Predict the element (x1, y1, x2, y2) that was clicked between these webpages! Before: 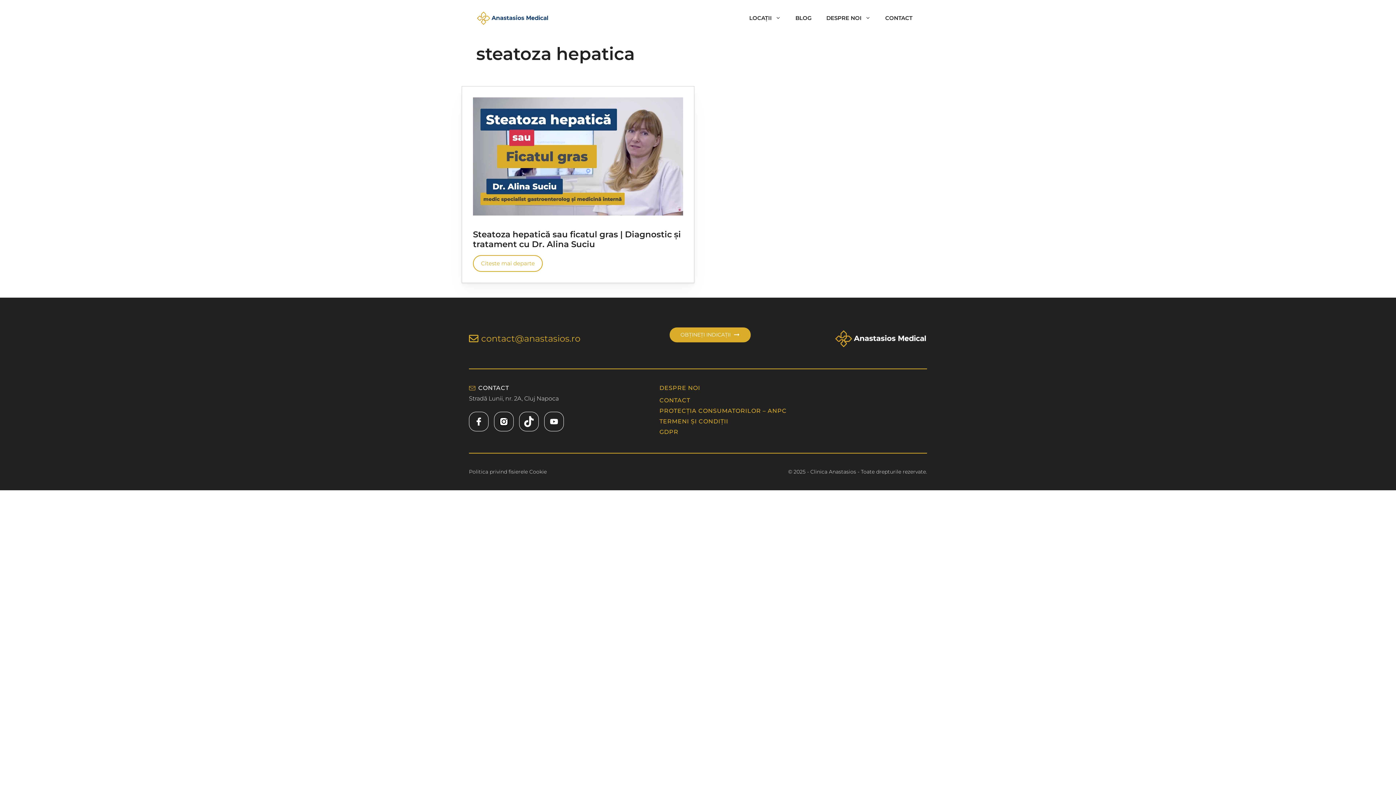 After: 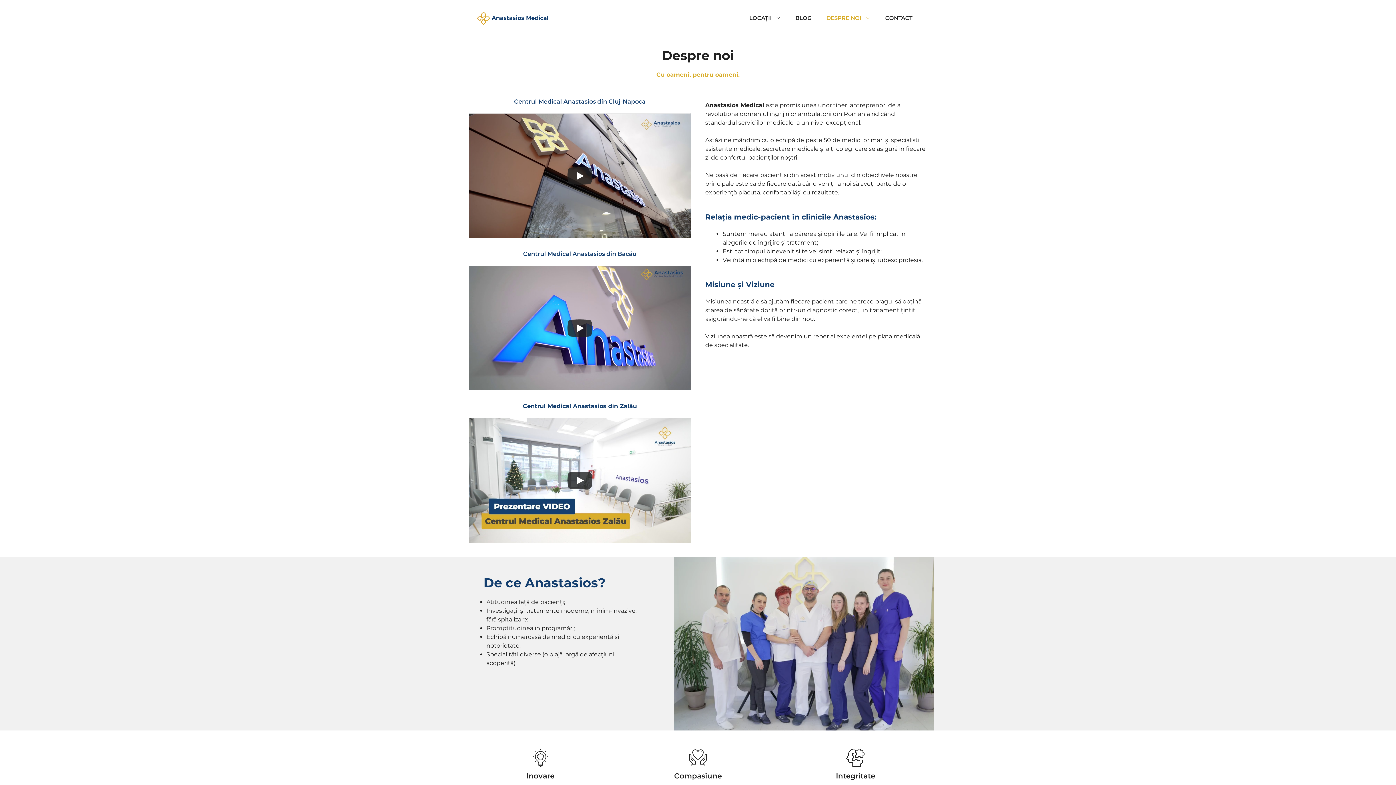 Action: bbox: (819, 7, 878, 29) label: DESPRE NOI